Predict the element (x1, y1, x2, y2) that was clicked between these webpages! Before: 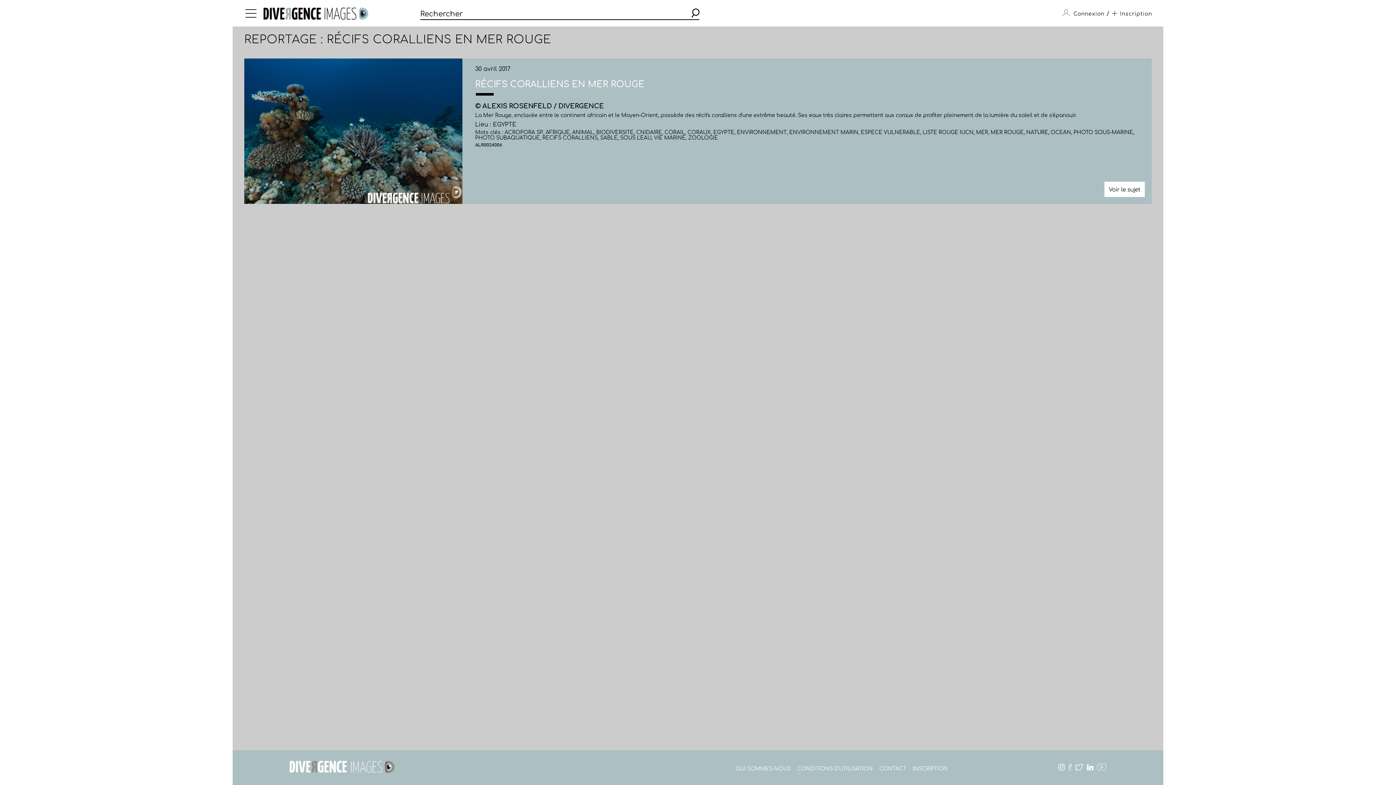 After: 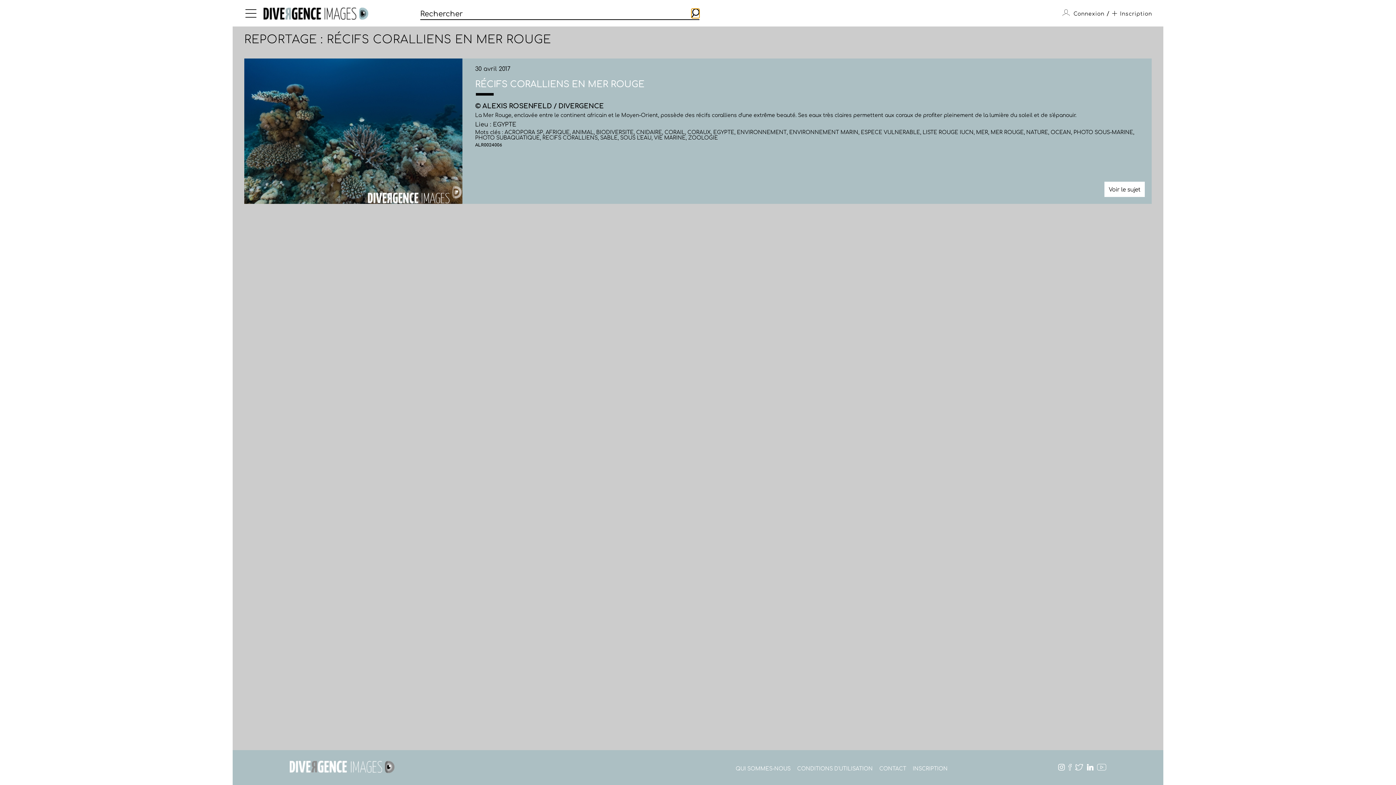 Action: bbox: (691, 8, 699, 18)